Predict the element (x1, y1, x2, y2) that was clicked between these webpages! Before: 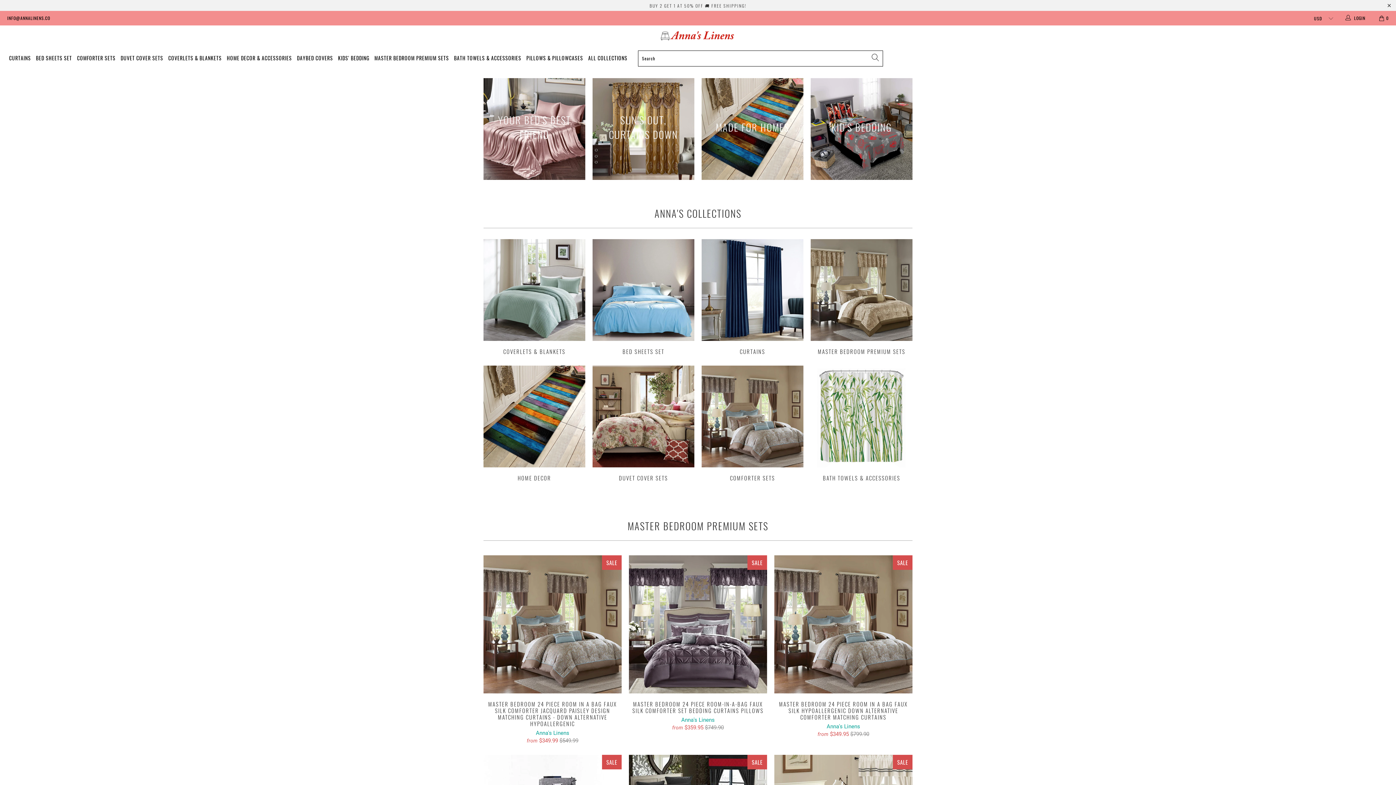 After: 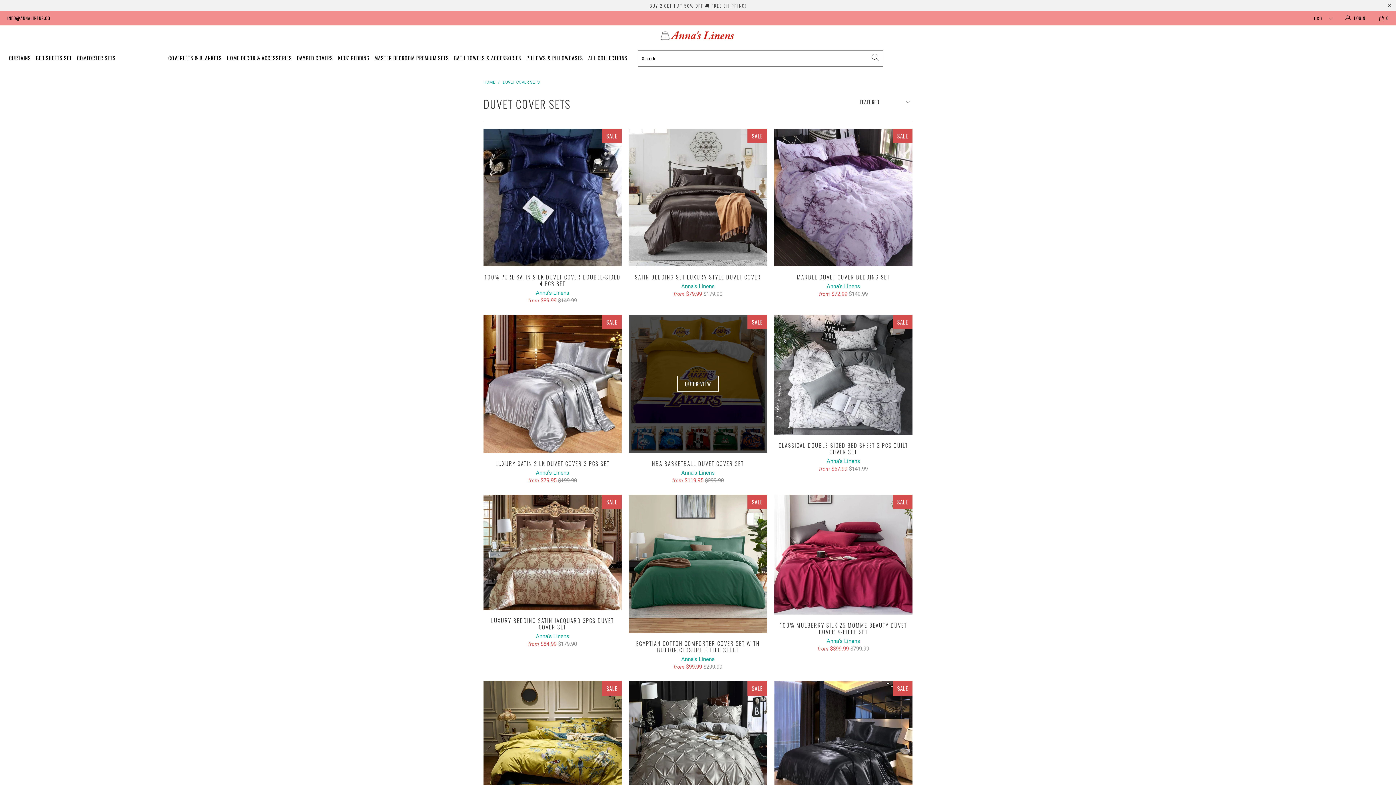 Action: bbox: (592, 474, 694, 481) label: DUVET COVER SETS